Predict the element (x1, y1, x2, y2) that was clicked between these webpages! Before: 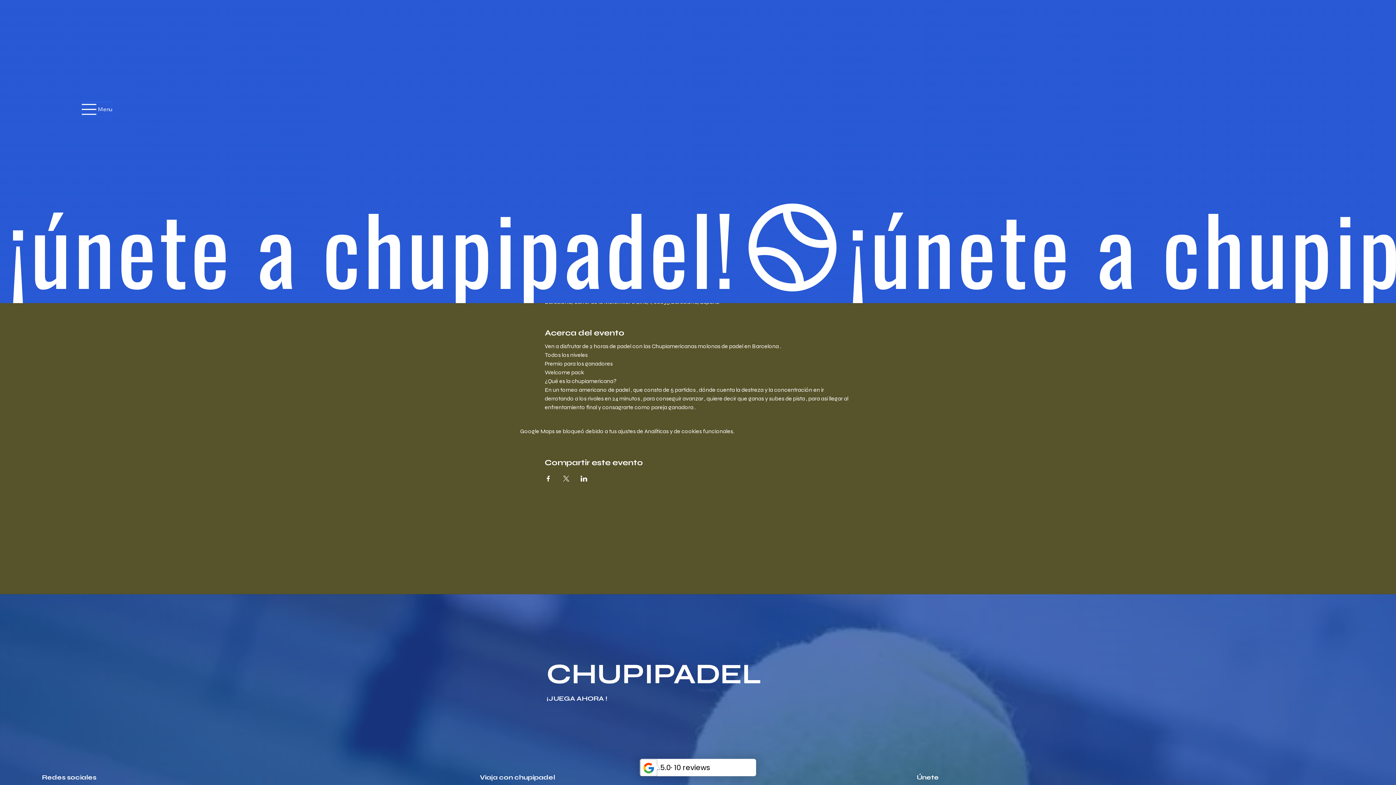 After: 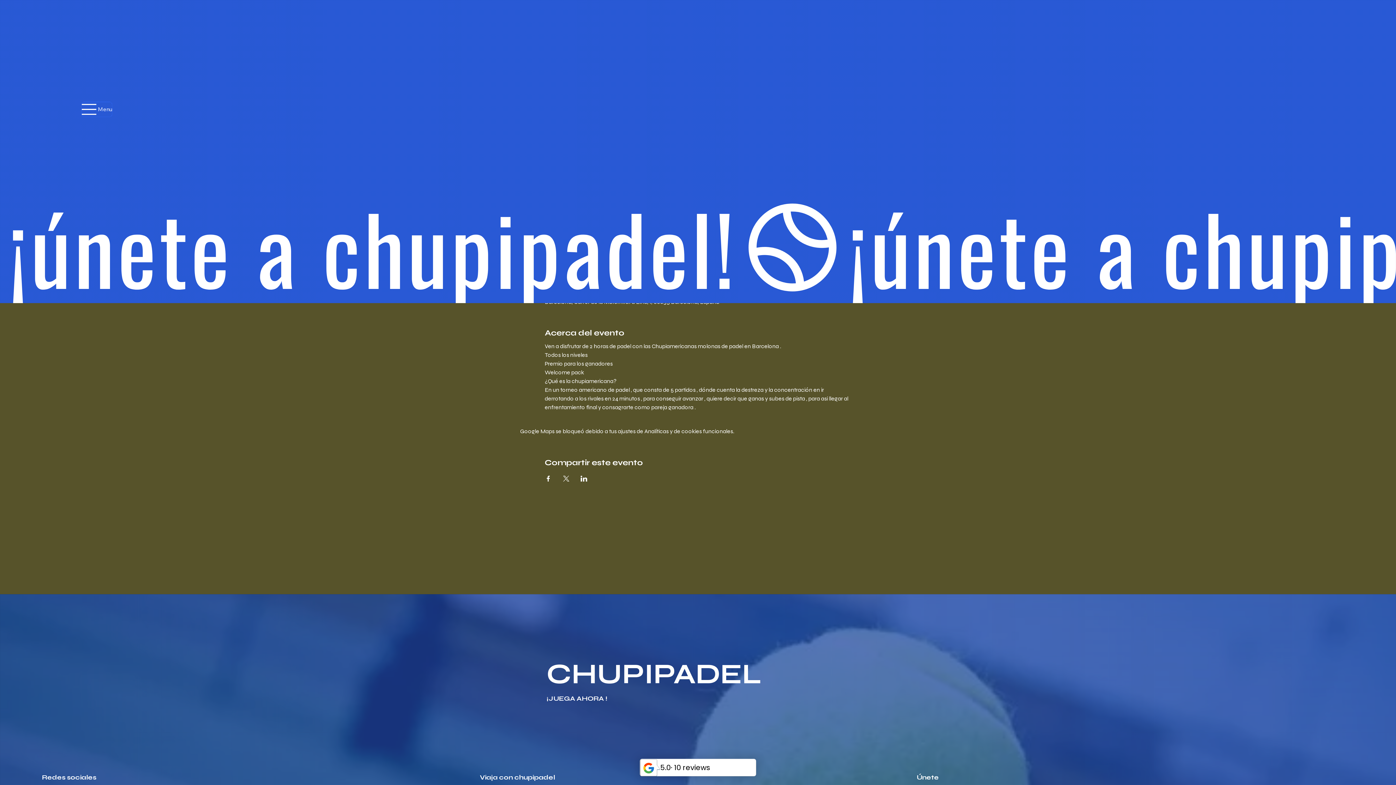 Action: label: Compartir evento en Facebook bbox: (544, 475, 551, 481)